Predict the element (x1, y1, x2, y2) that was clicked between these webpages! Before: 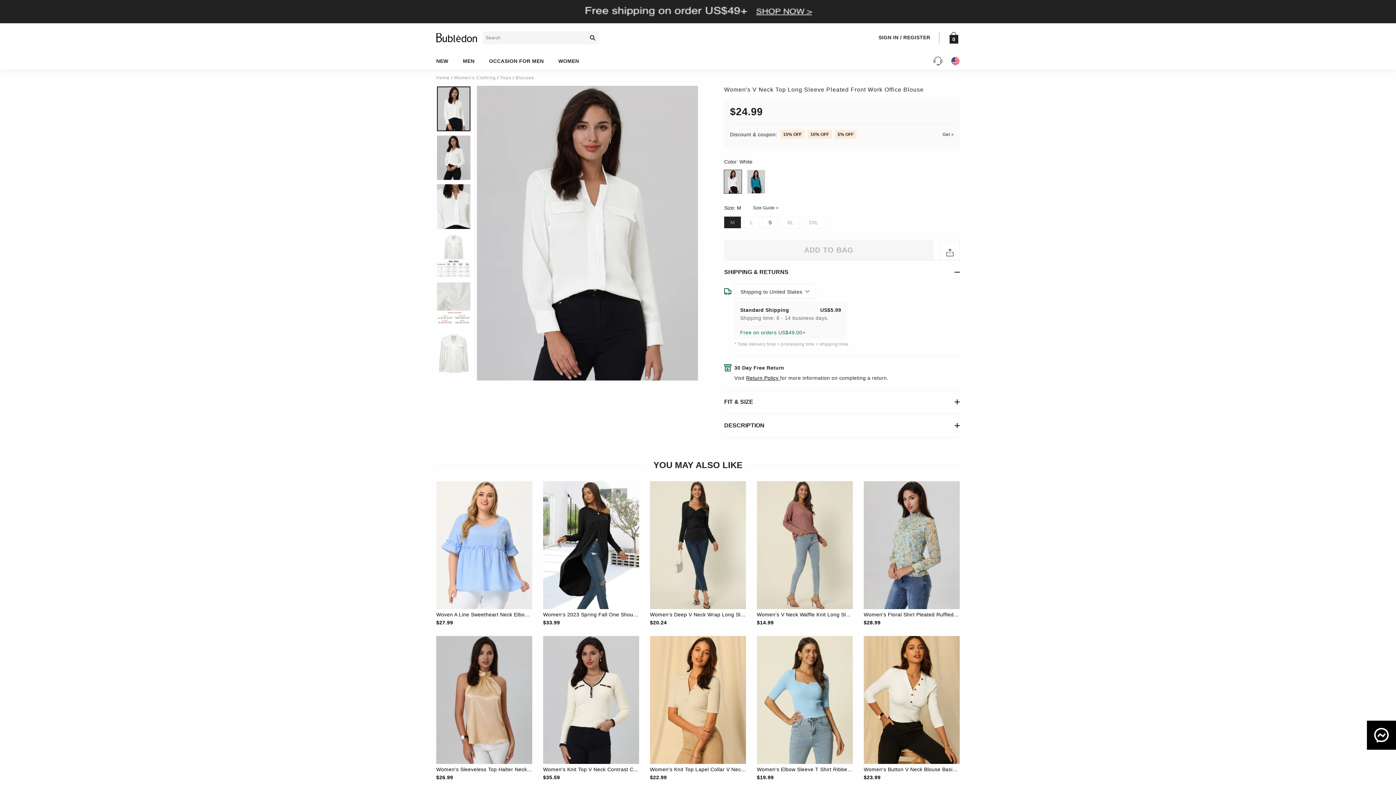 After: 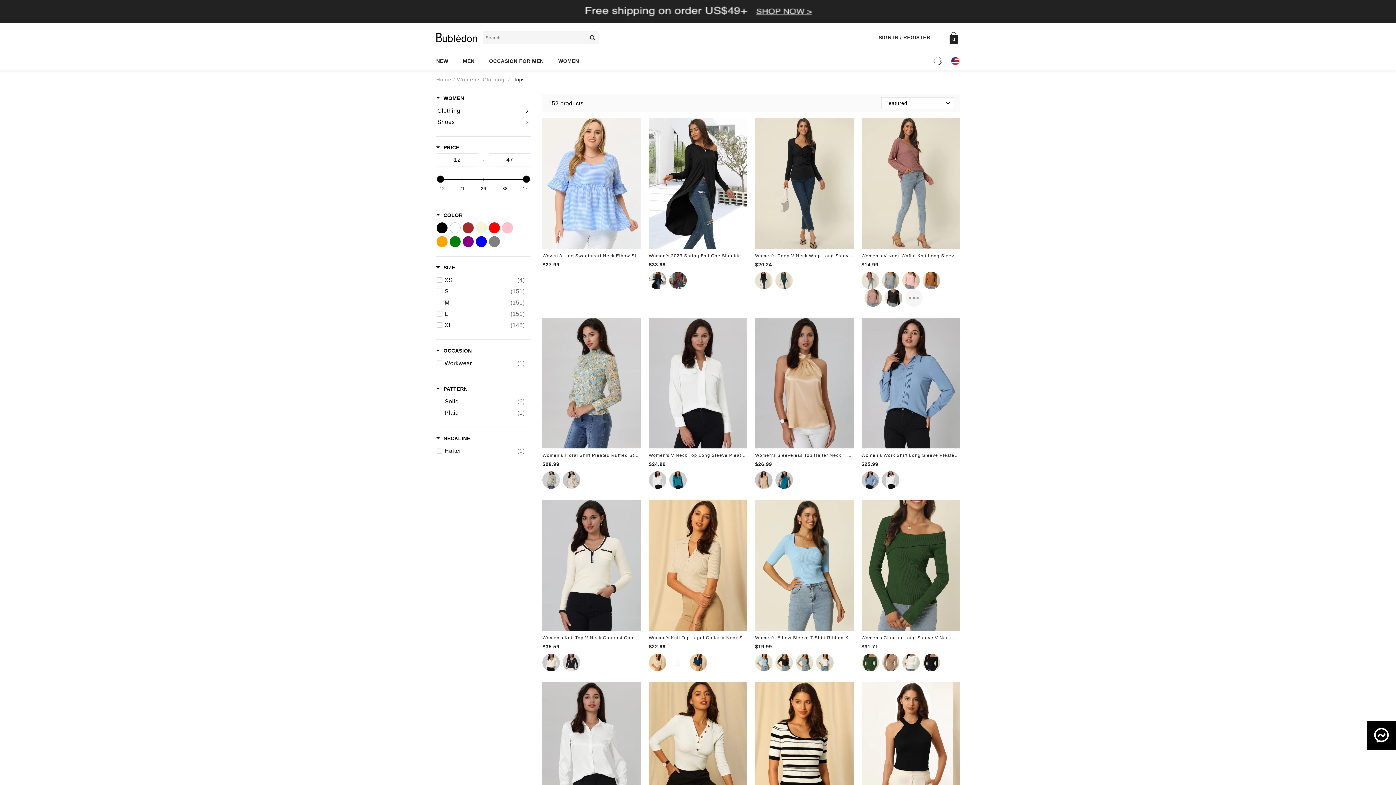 Action: bbox: (500, 75, 511, 80) label: Tops